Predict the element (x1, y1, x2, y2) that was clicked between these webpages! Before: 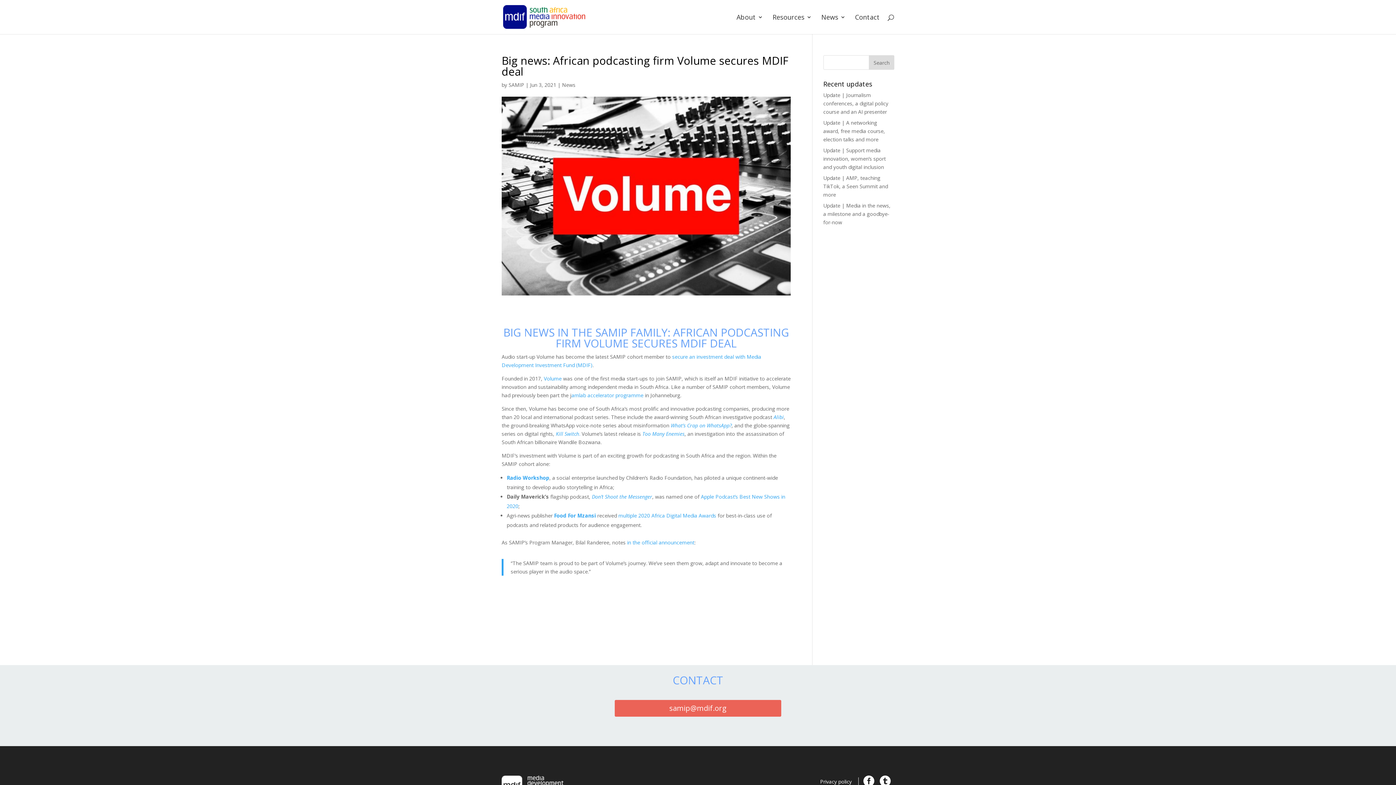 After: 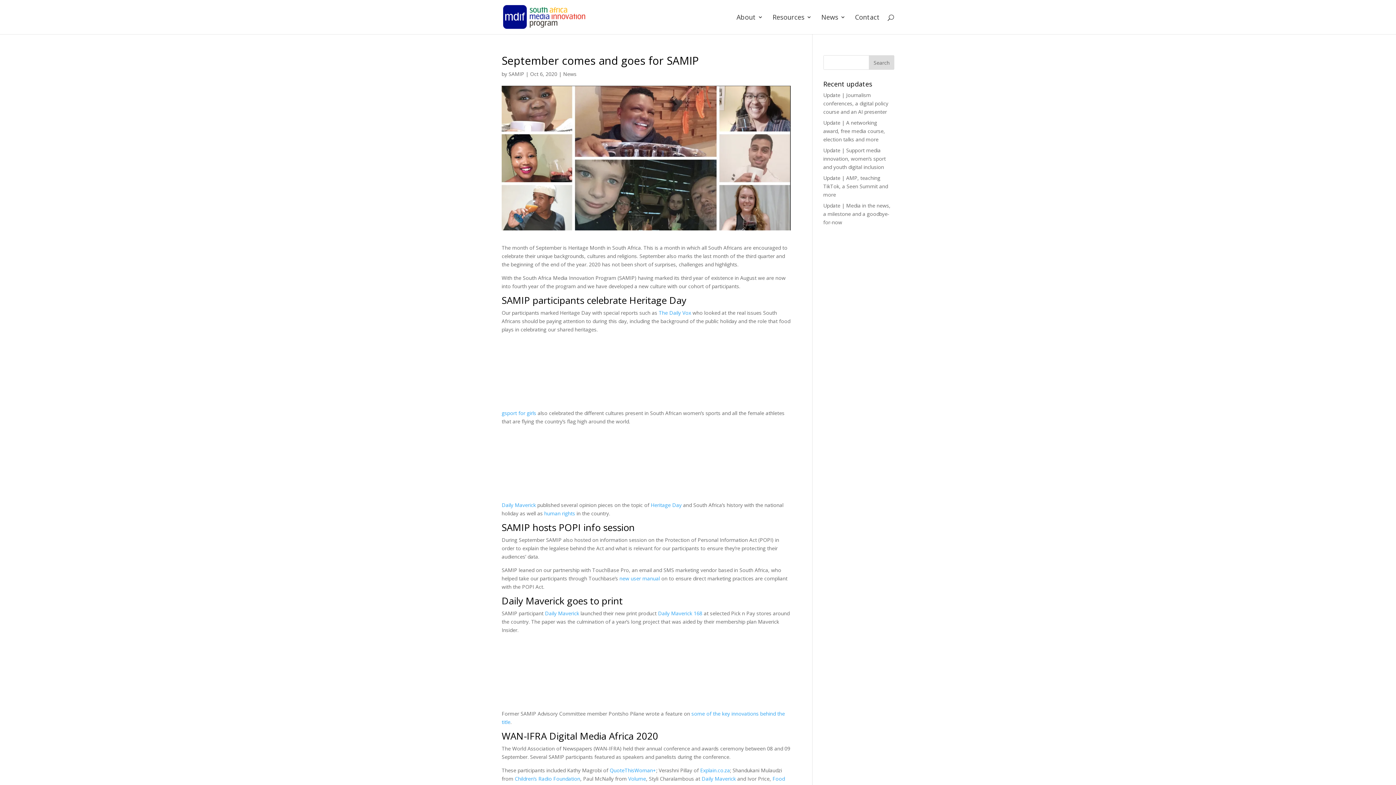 Action: bbox: (618, 512, 716, 519) label: multiple 2020 Africa Digital Media Awards